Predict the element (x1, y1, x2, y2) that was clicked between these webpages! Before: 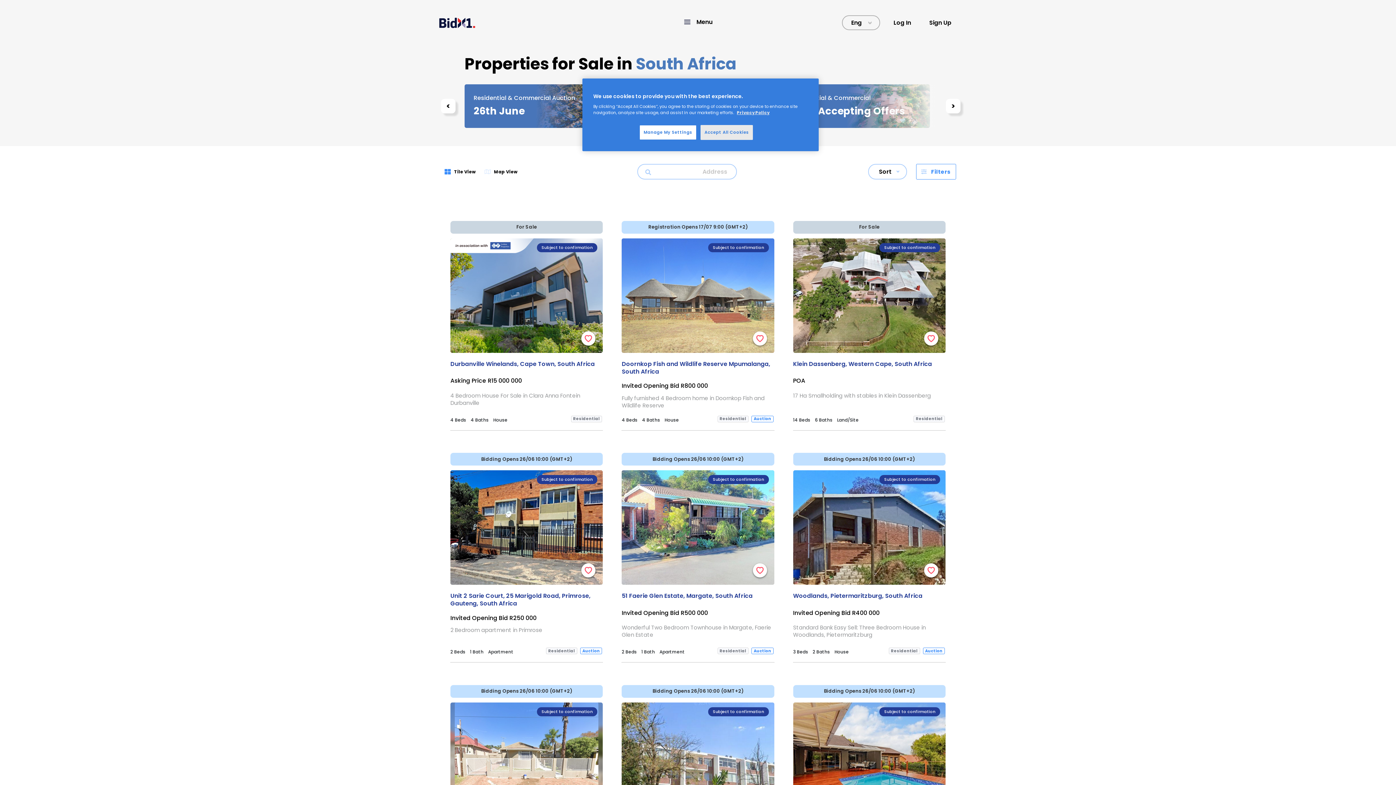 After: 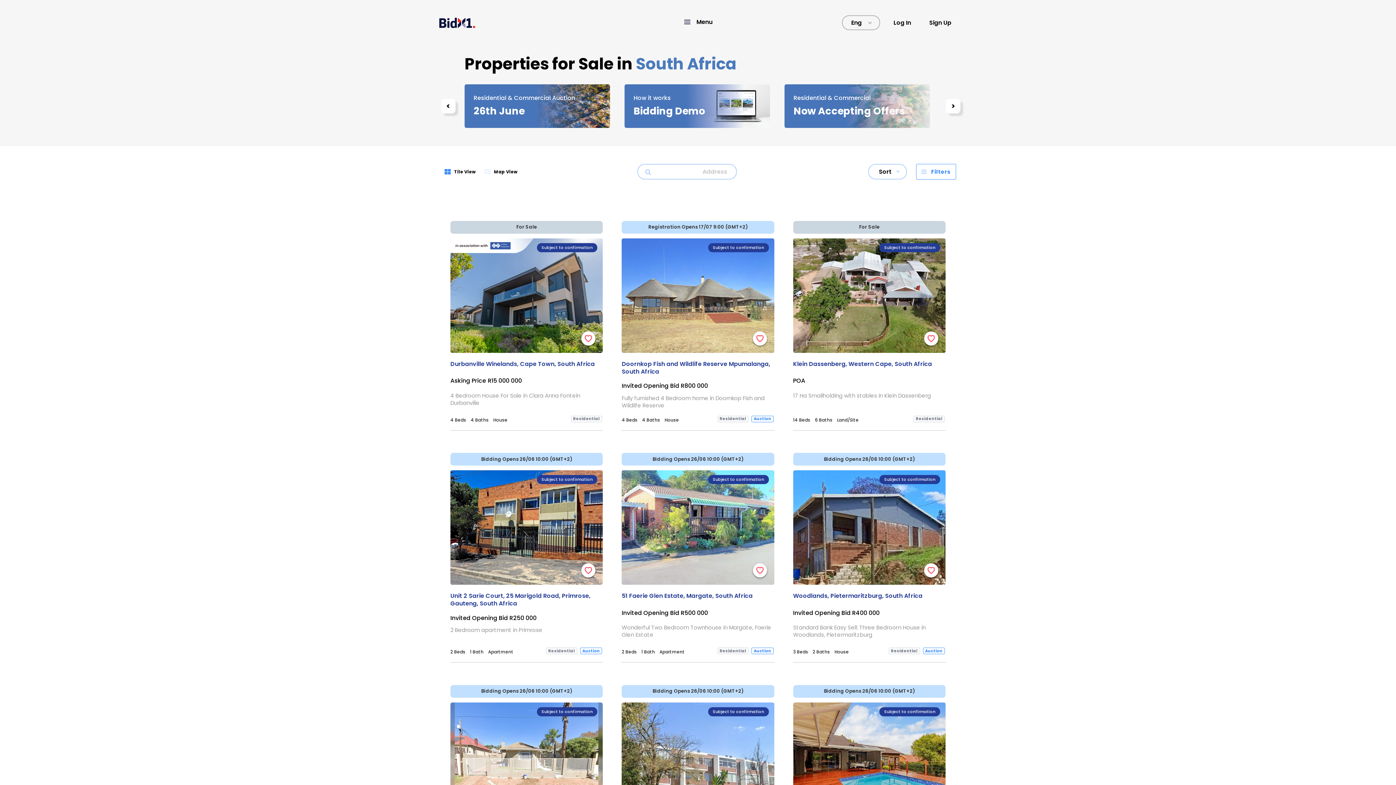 Action: label: Accept All Cookies bbox: (700, 125, 753, 140)